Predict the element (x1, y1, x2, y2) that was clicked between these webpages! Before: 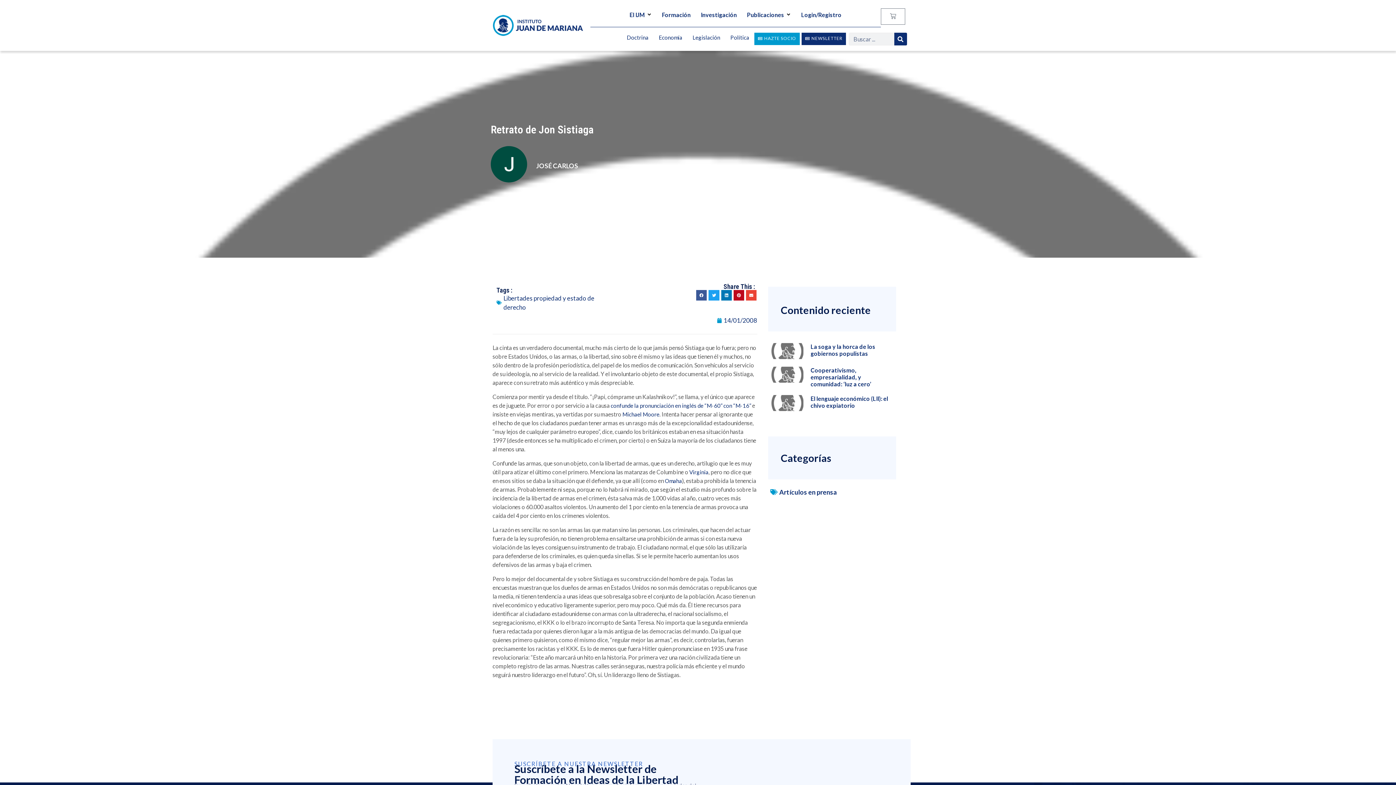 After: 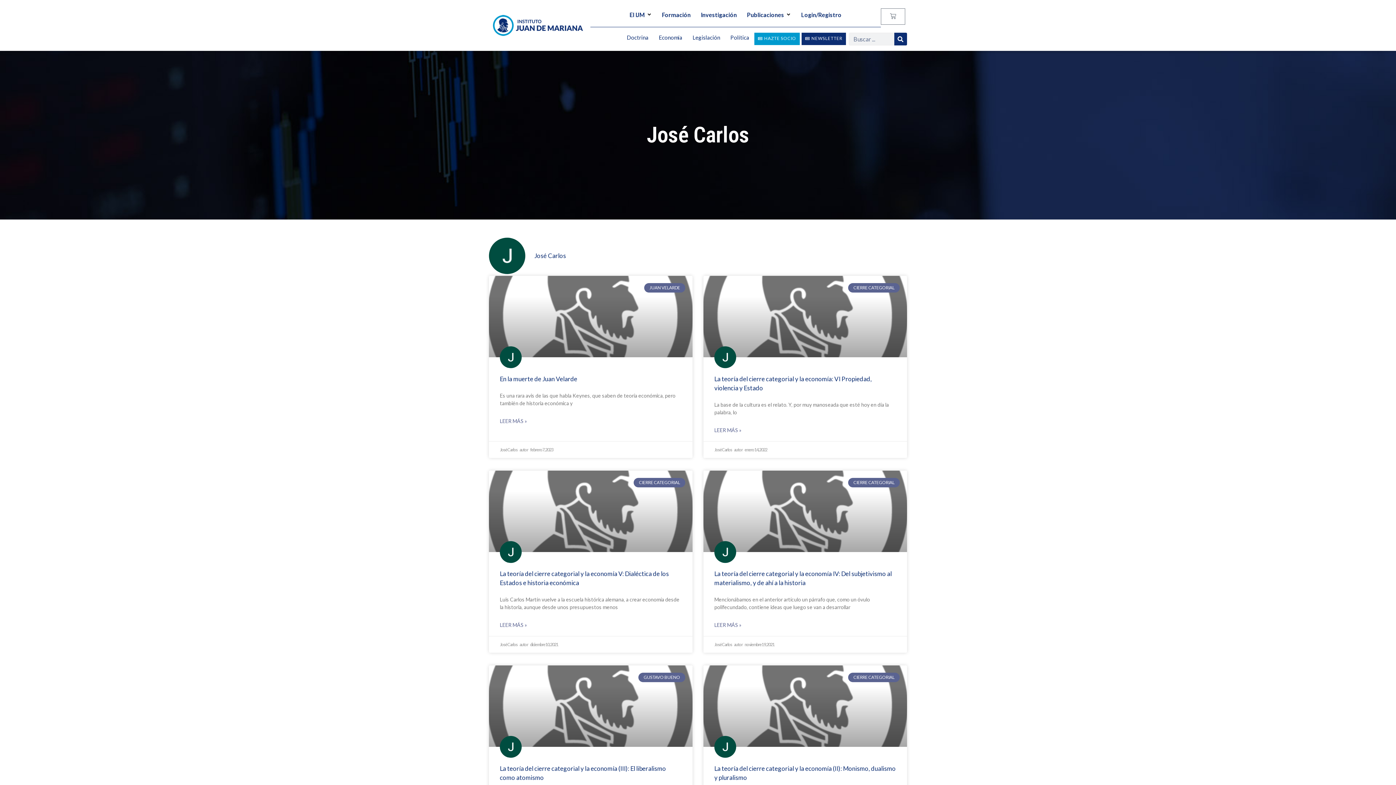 Action: bbox: (490, 146, 527, 184)